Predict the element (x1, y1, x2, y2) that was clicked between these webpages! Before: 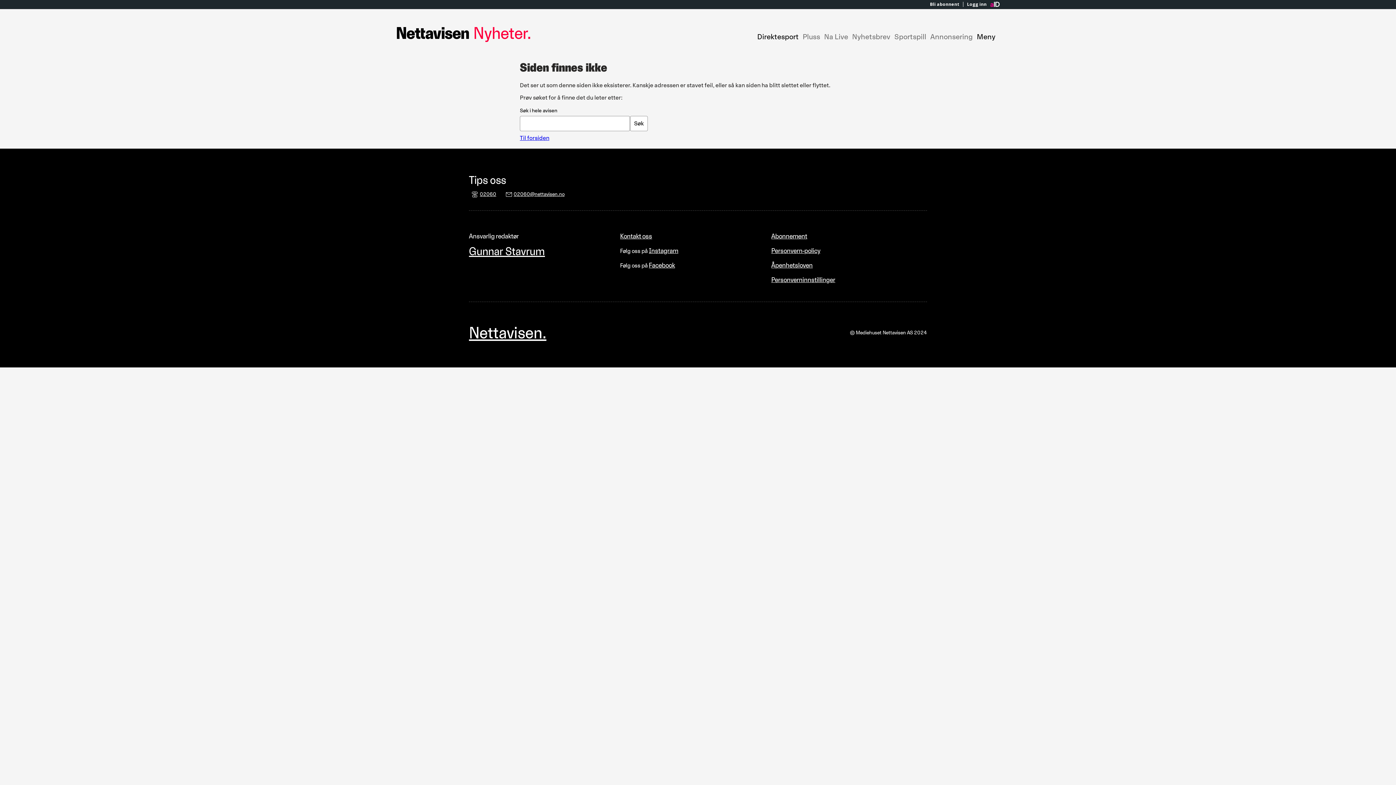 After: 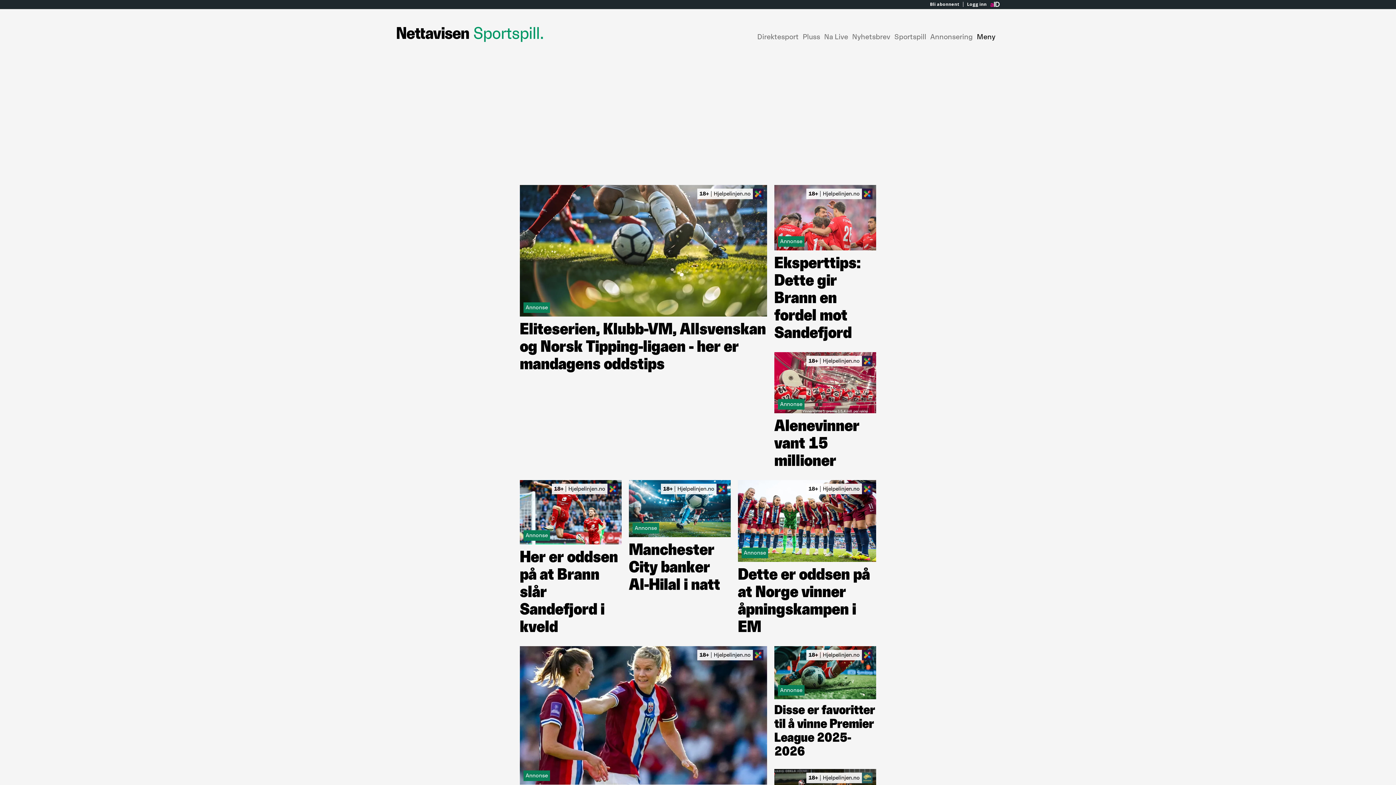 Action: label: Sportspill bbox: (894, 32, 926, 40)